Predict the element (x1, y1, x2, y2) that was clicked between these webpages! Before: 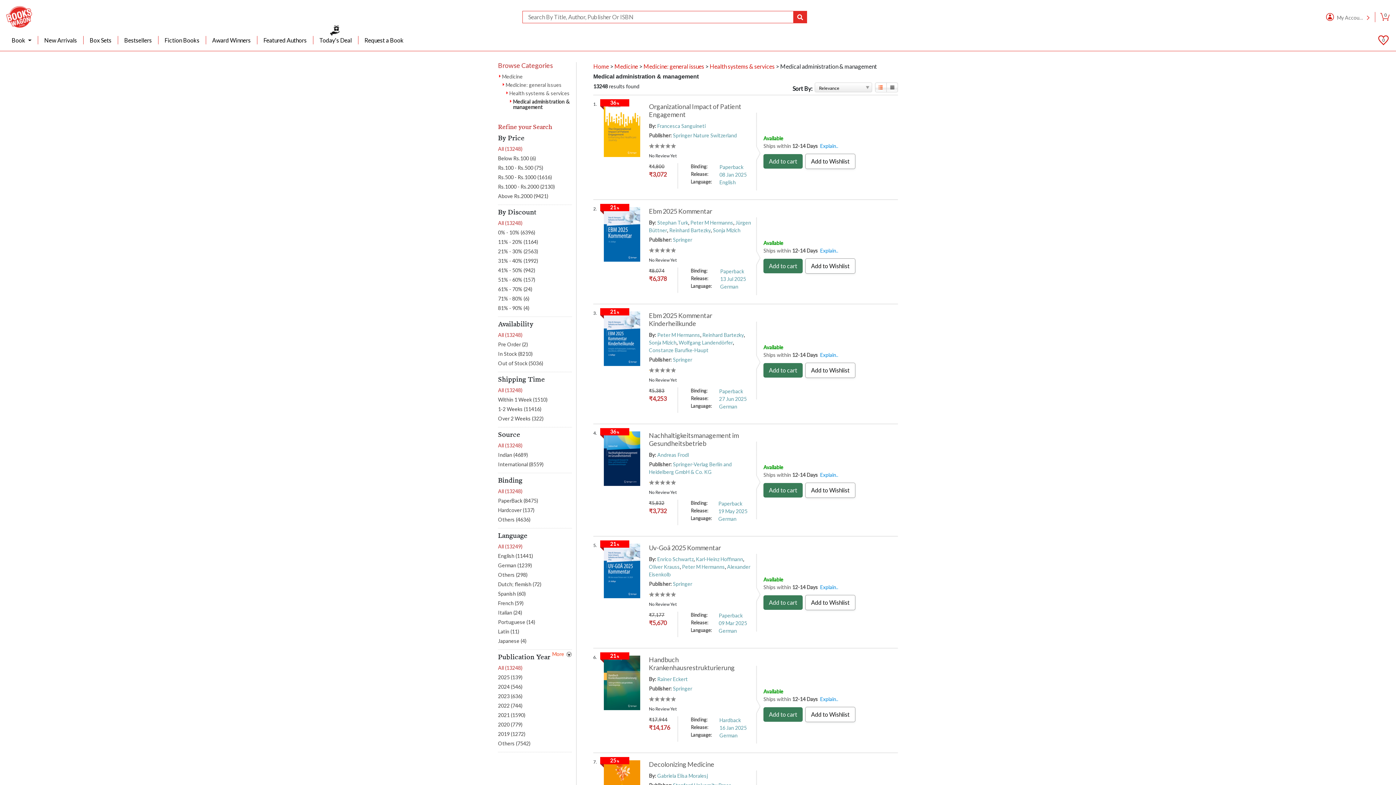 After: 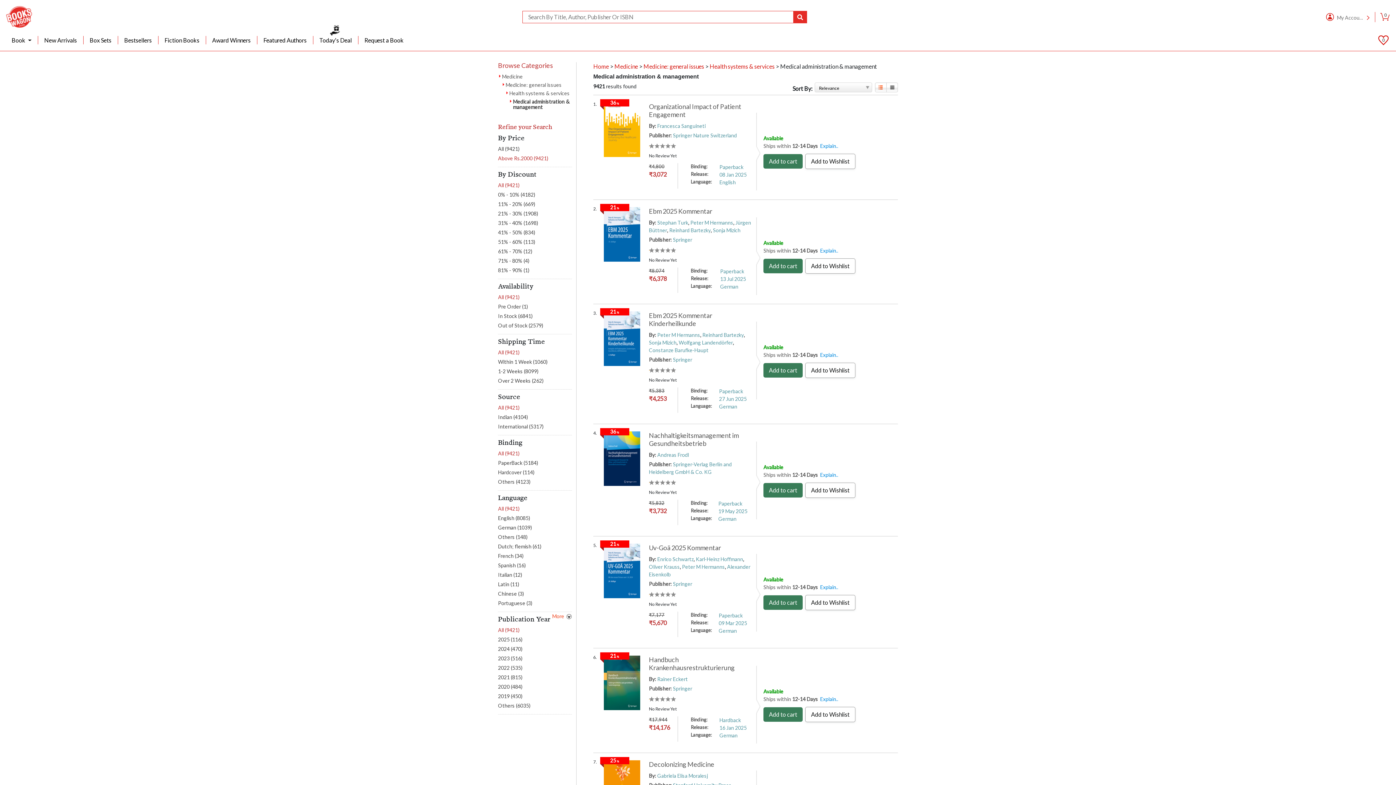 Action: label: Above Rs.2000 (9421) bbox: (498, 191, 572, 201)